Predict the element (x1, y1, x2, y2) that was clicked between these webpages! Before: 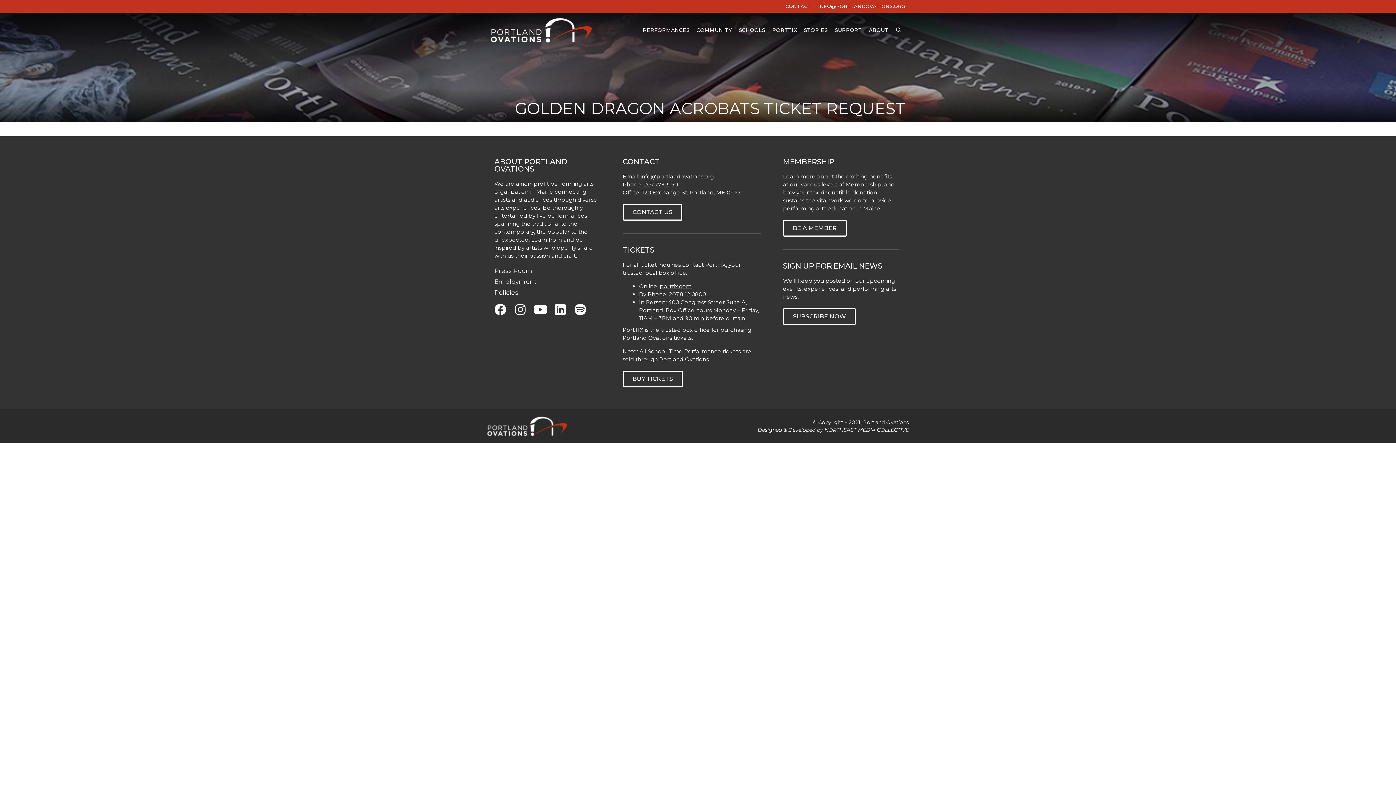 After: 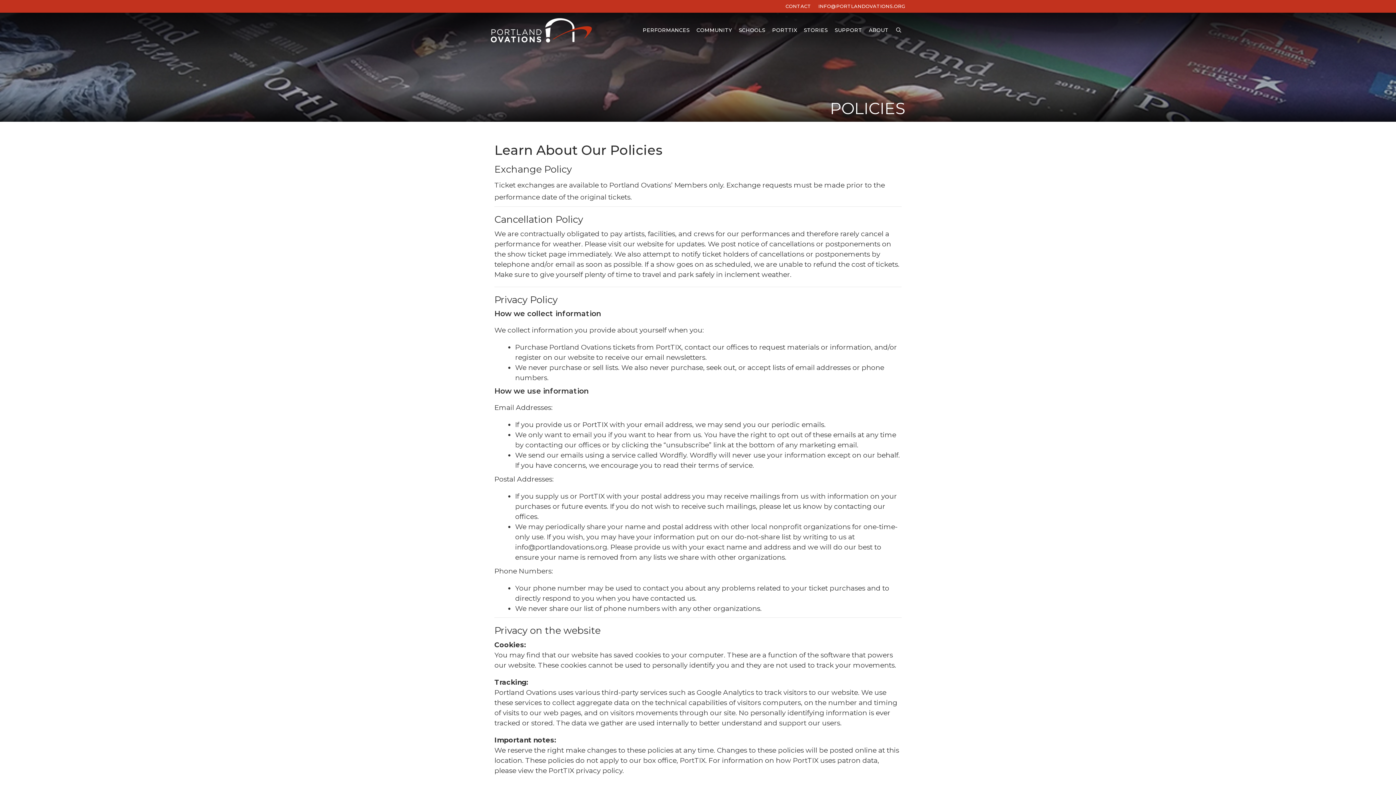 Action: label: Policies bbox: (494, 289, 601, 296)